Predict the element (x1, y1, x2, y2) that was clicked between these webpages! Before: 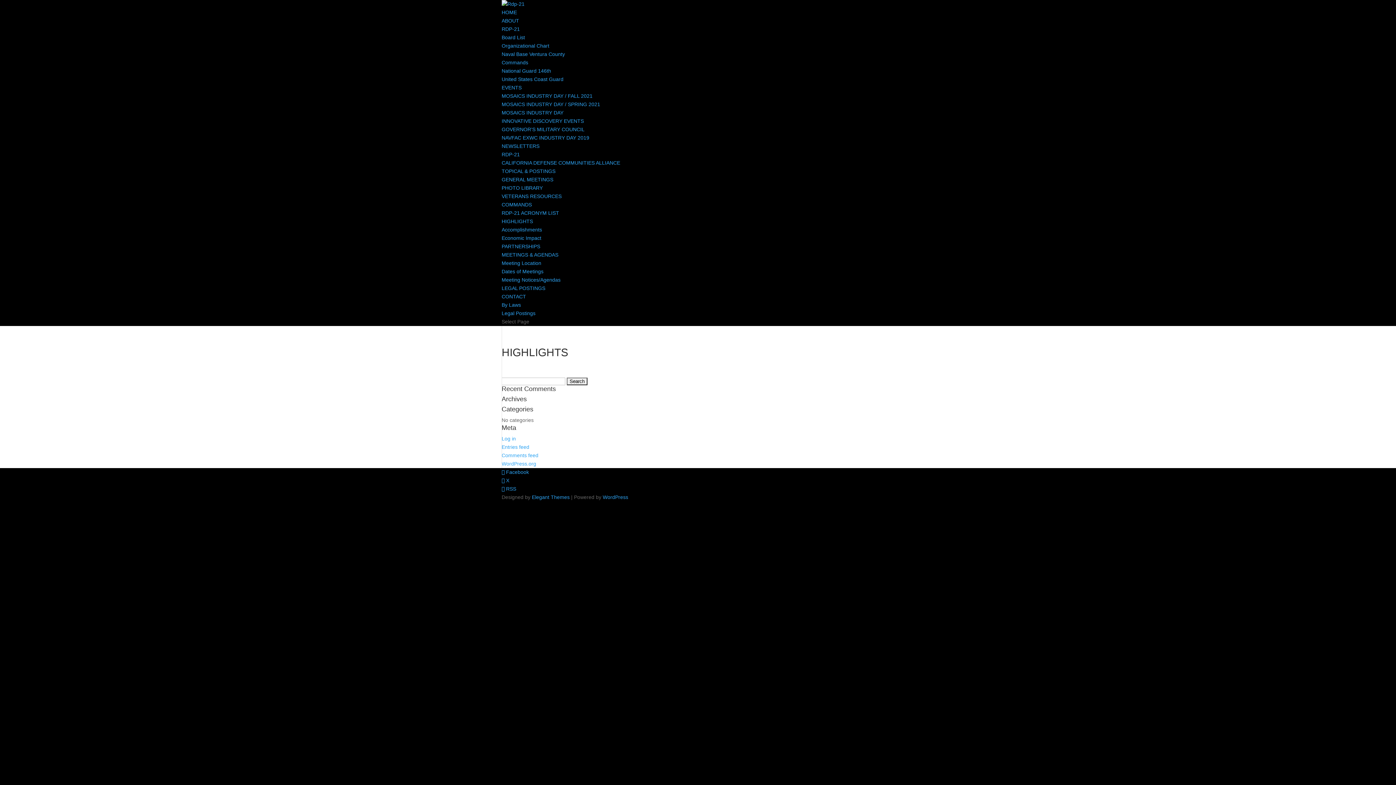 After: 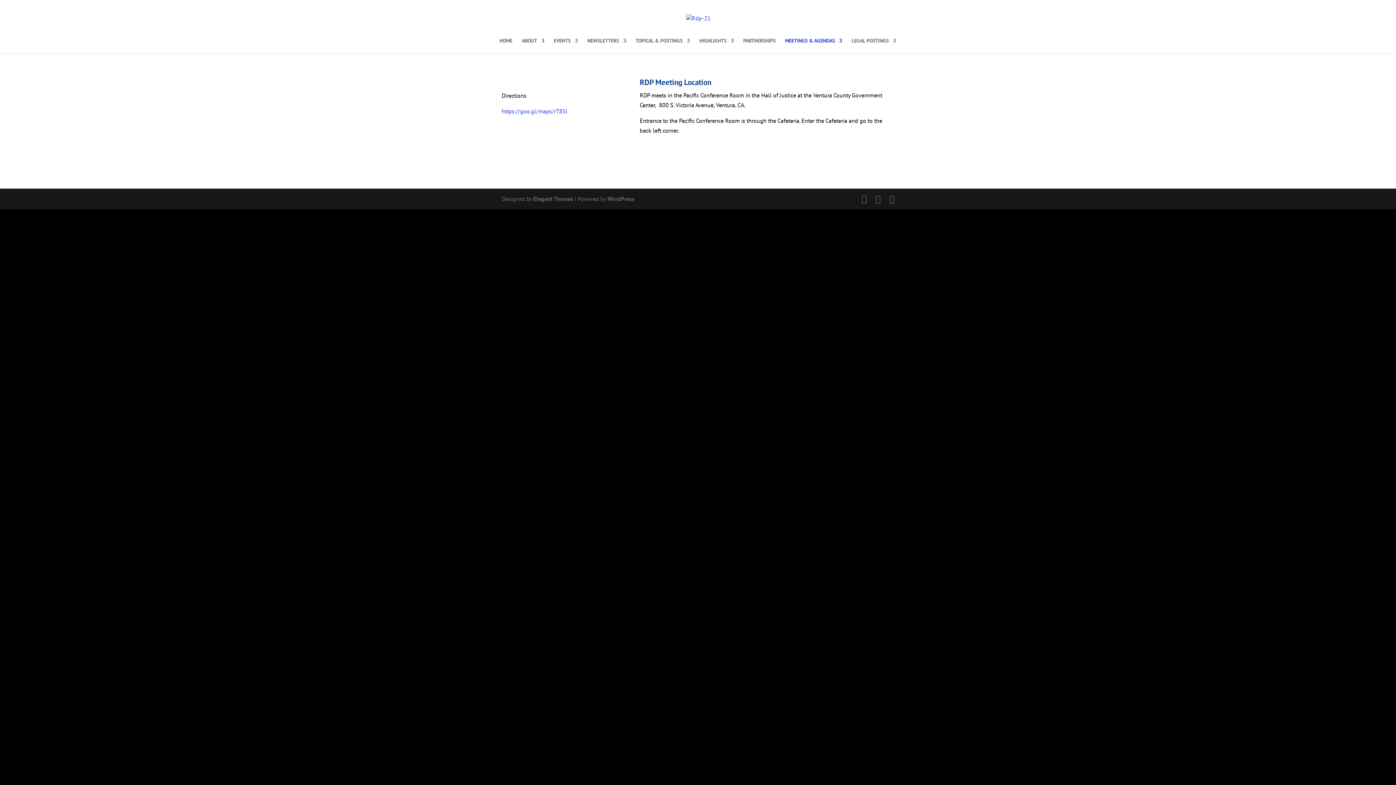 Action: bbox: (501, 260, 541, 266) label: Meeting Location